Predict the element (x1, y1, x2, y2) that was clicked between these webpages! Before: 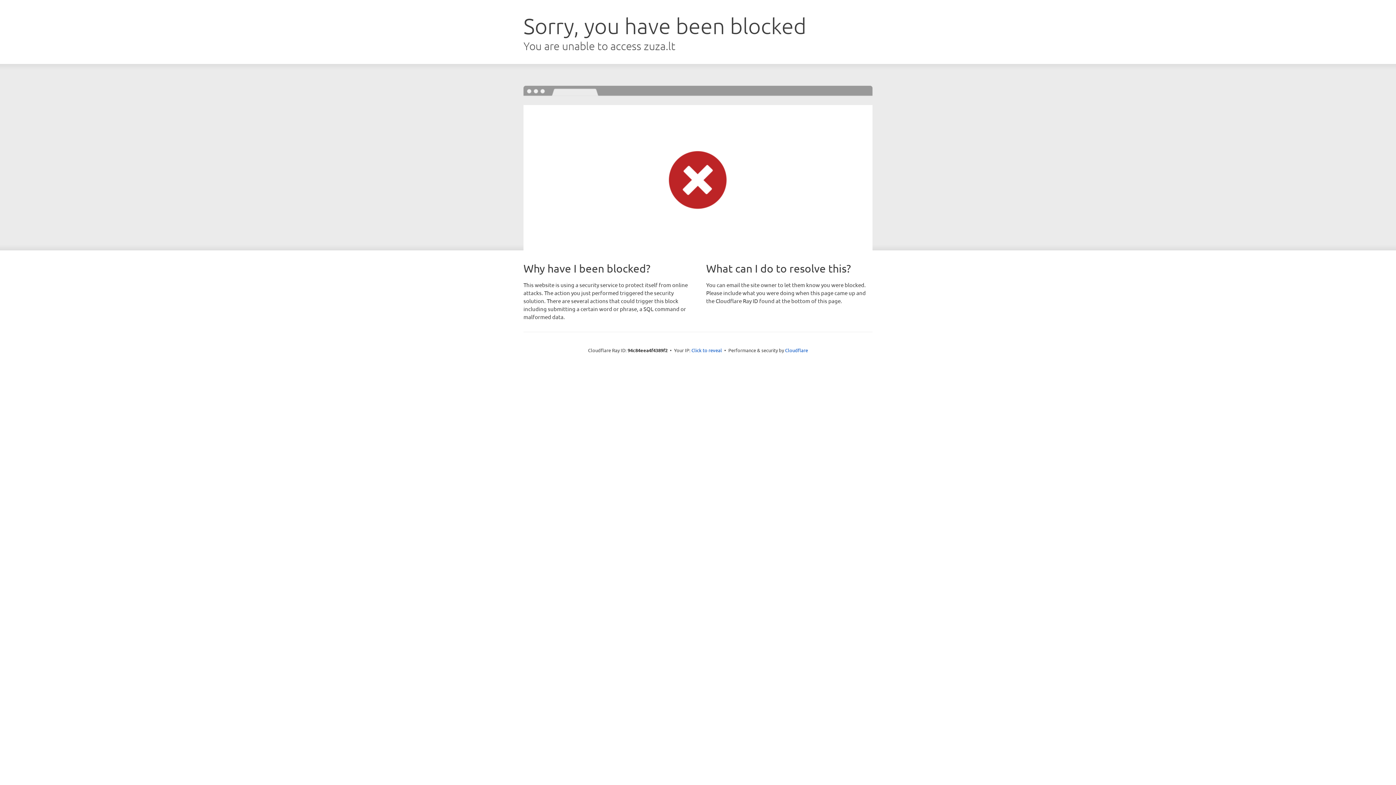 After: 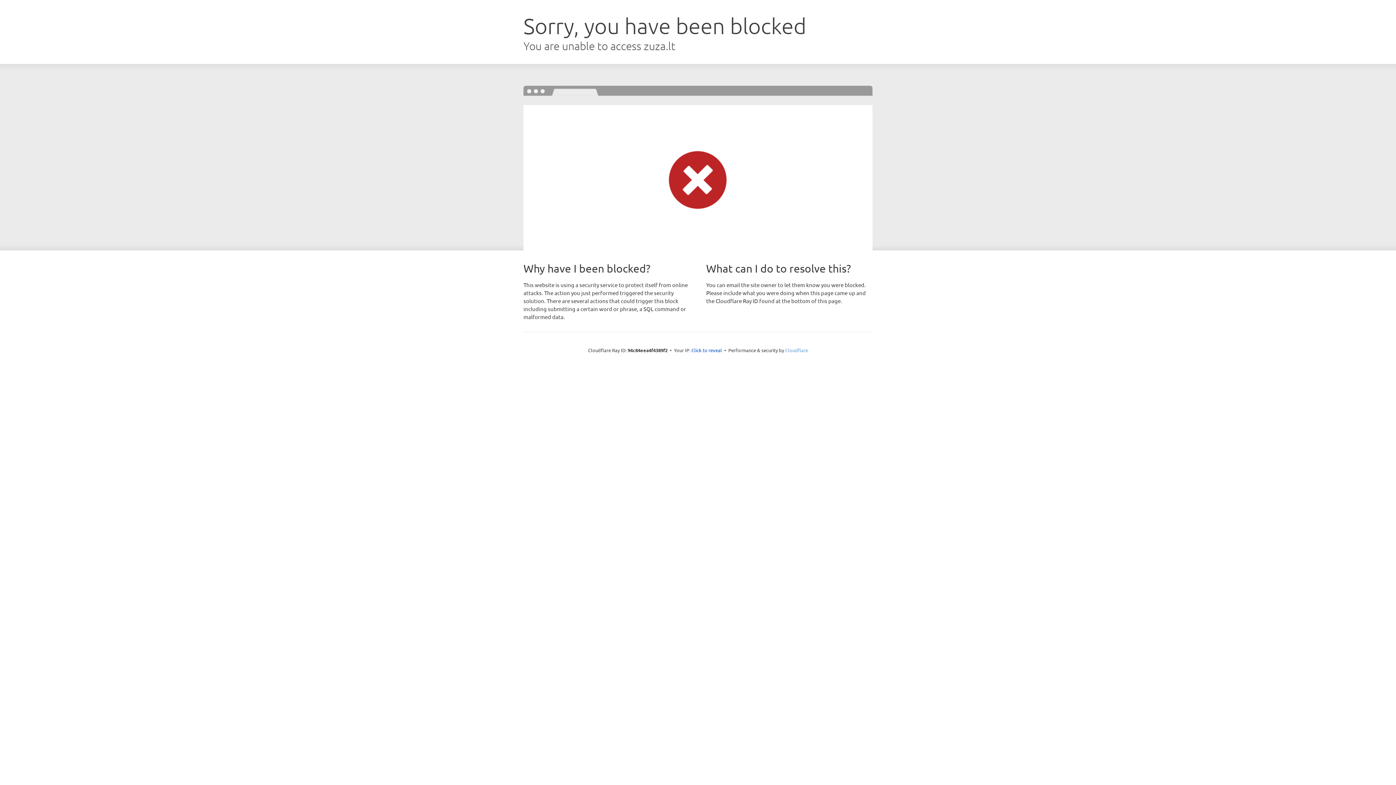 Action: label: Cloudflare bbox: (785, 347, 808, 353)